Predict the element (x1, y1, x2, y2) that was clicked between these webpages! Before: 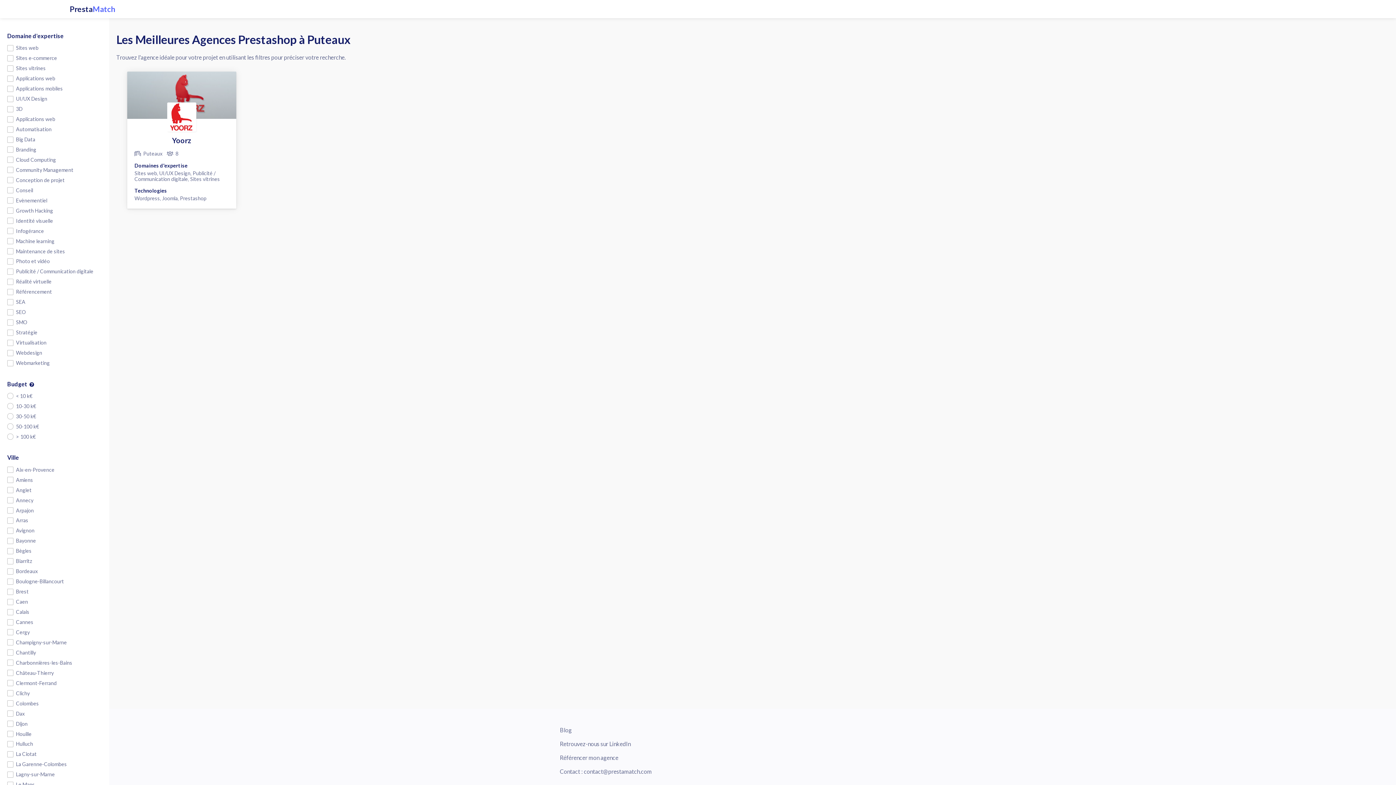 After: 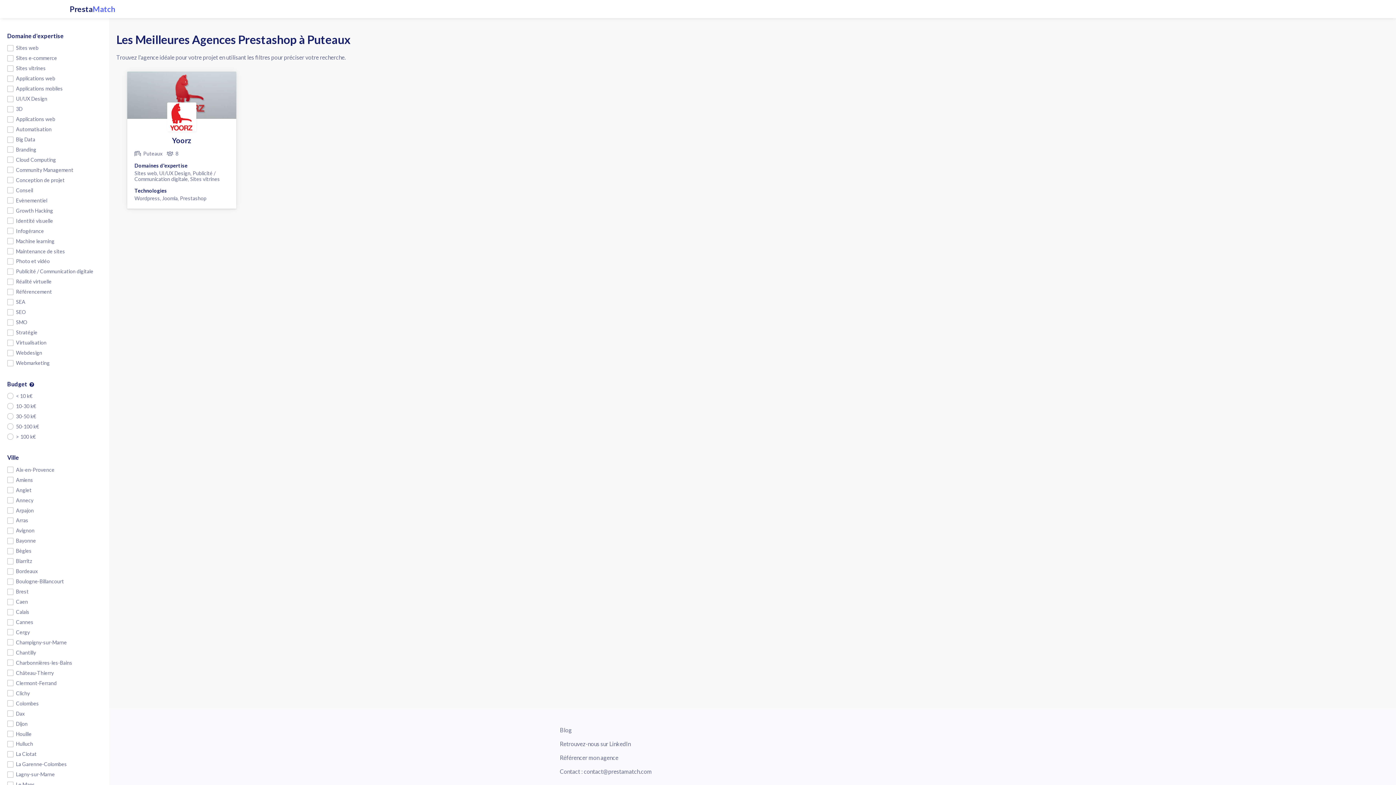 Action: label: Retrouvez-nous sur LinkedIn bbox: (560, 740, 630, 747)